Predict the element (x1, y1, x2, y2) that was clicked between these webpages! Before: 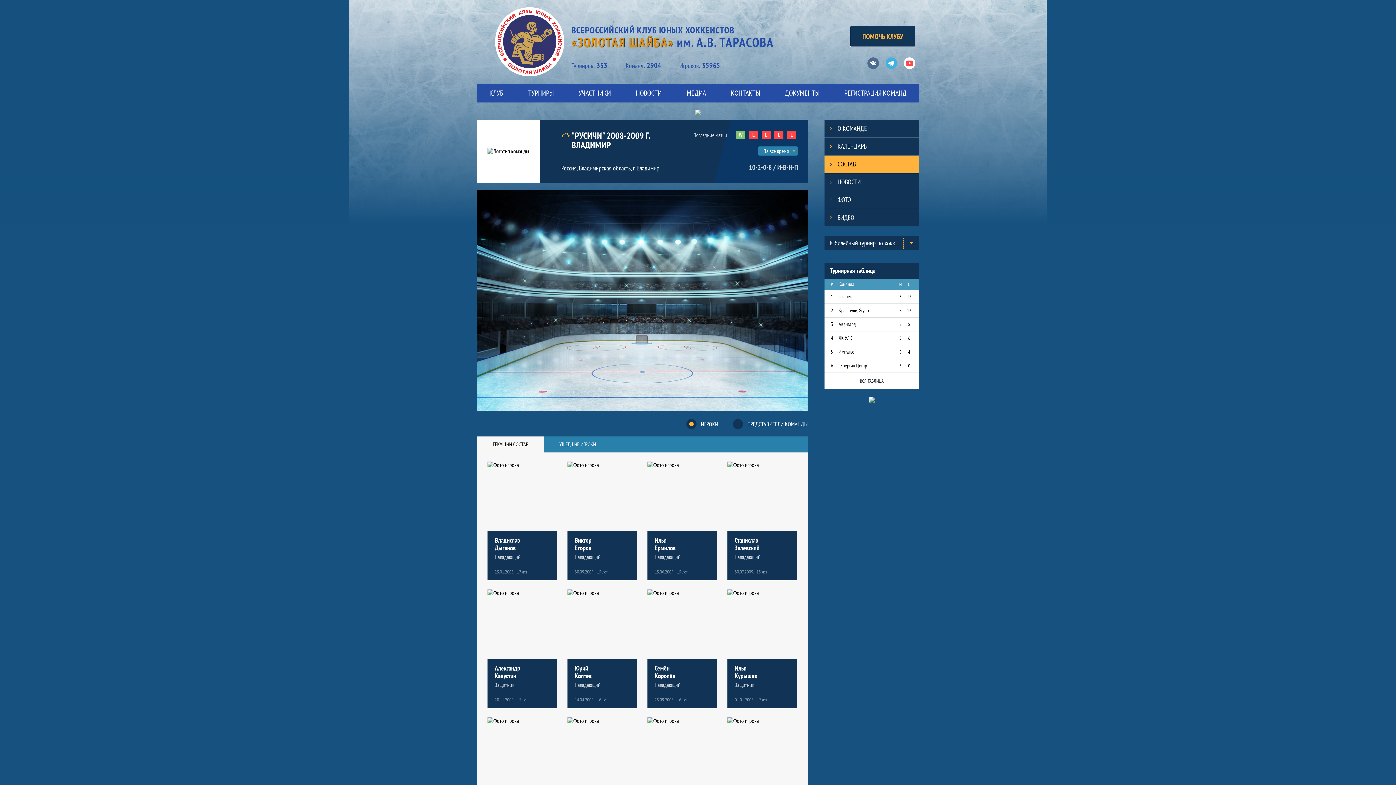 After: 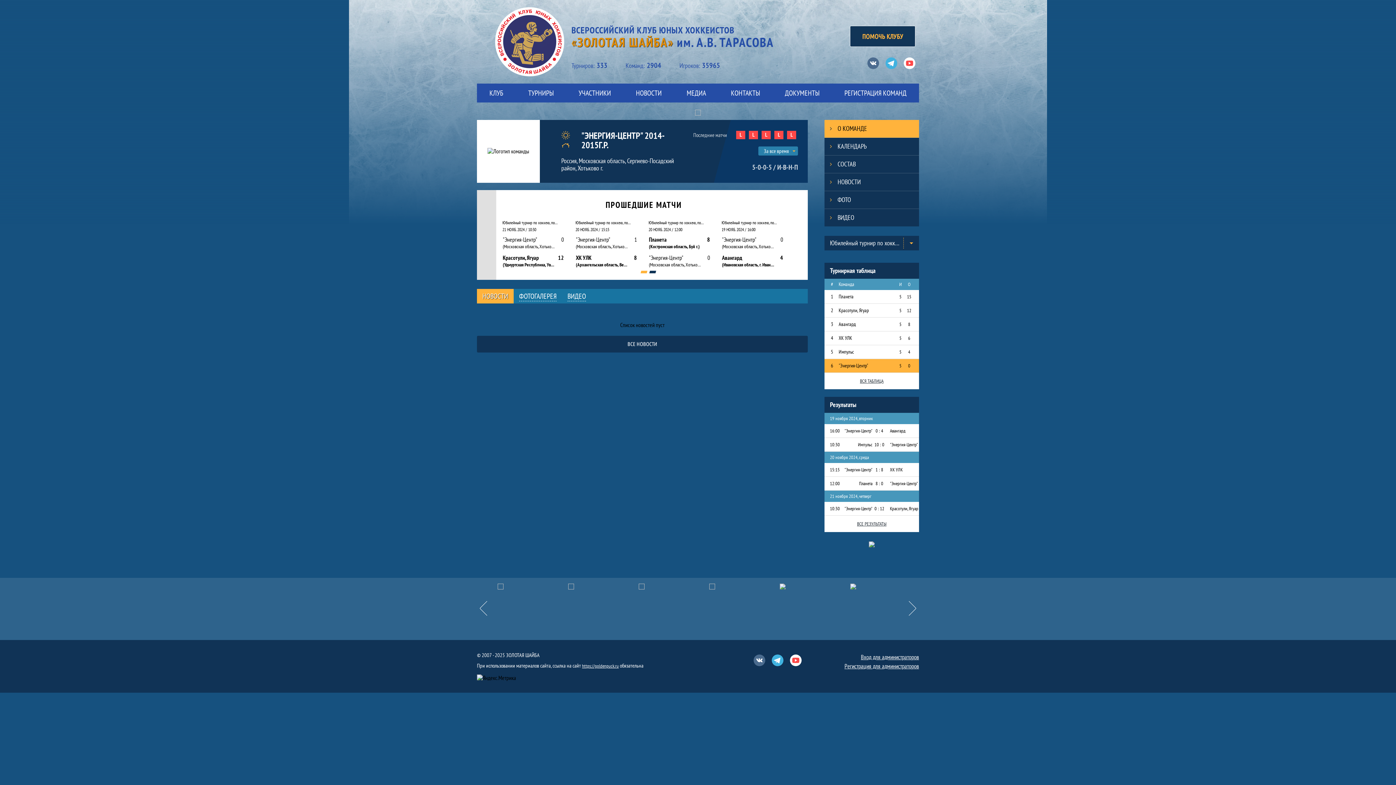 Action: bbox: (838, 359, 892, 372) label: "Энергия-Центр"